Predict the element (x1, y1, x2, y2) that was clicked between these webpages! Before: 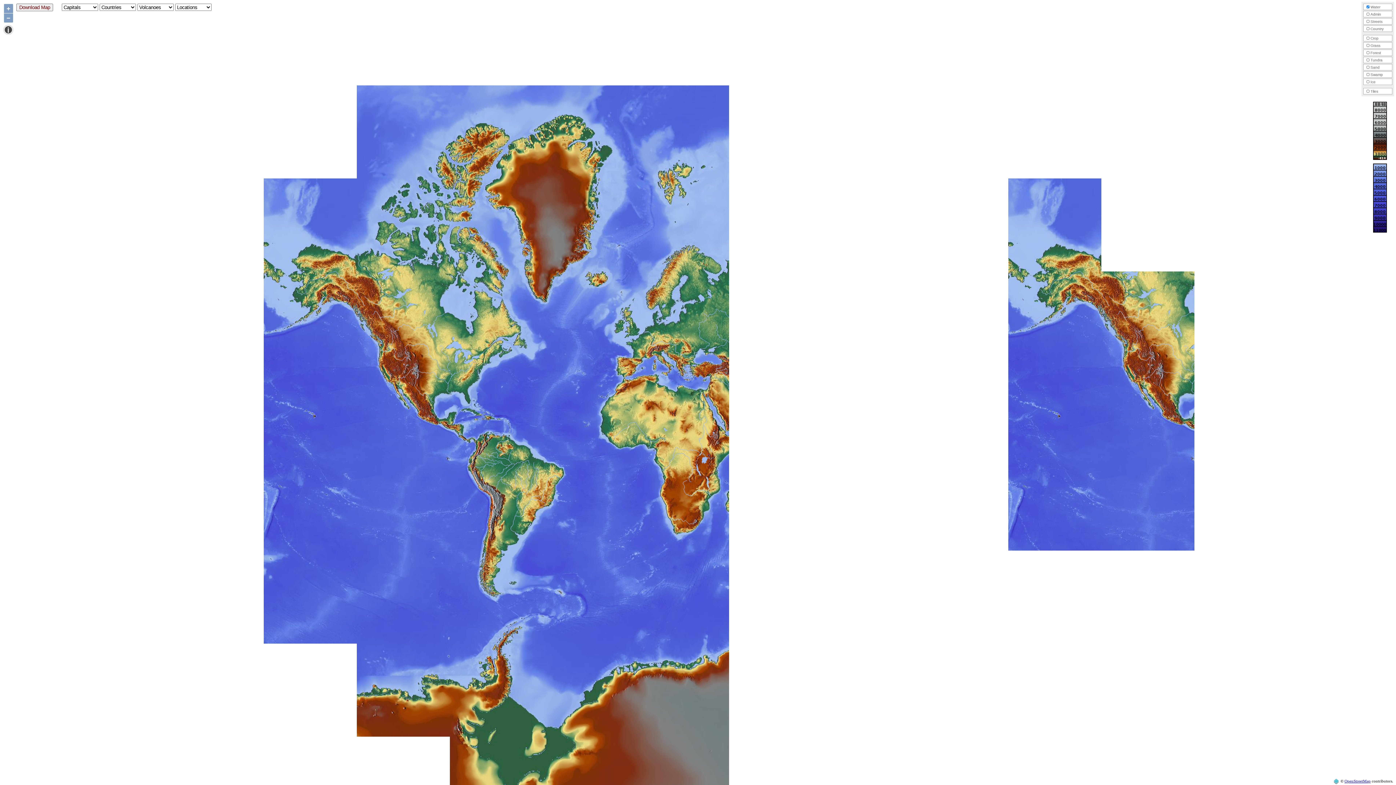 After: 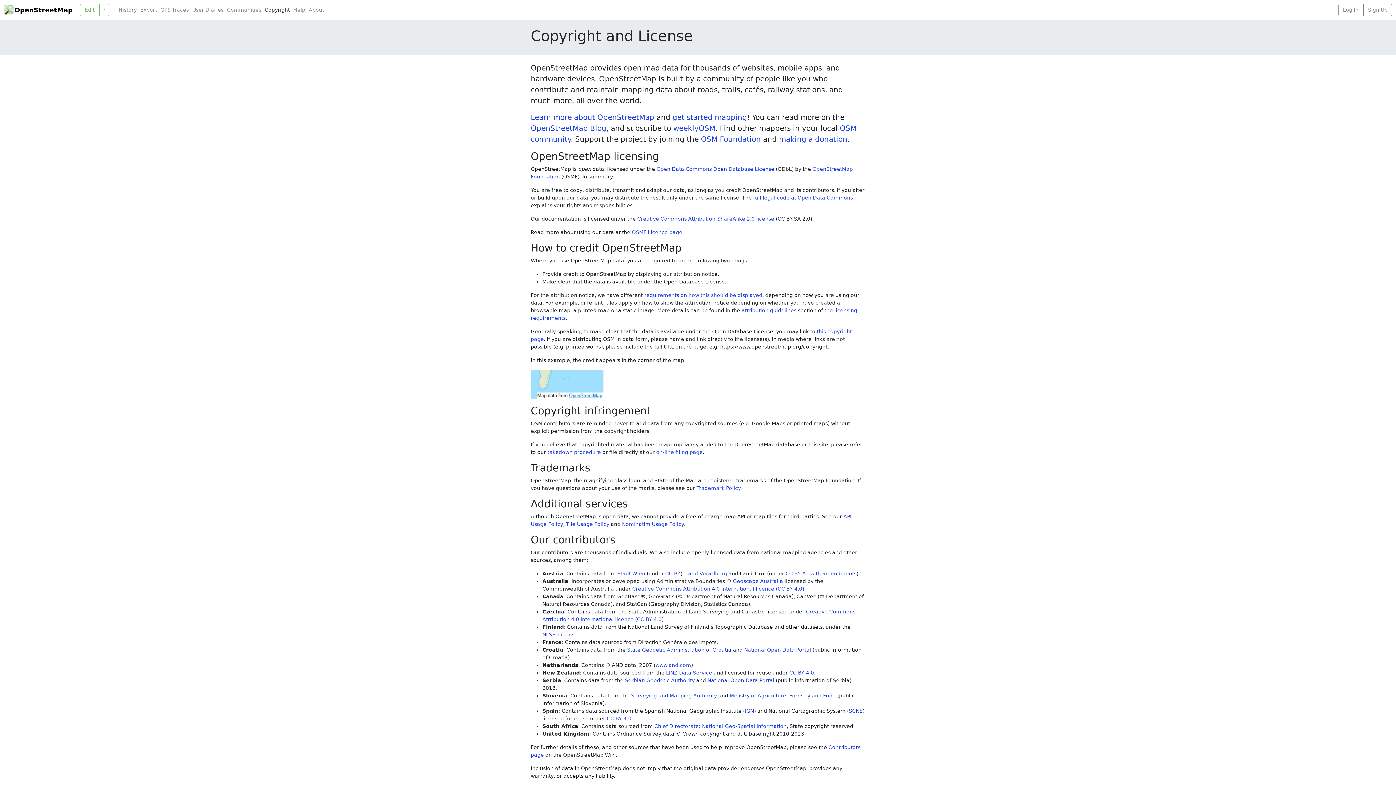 Action: bbox: (1344, 779, 1371, 783) label: OpenStreetMap